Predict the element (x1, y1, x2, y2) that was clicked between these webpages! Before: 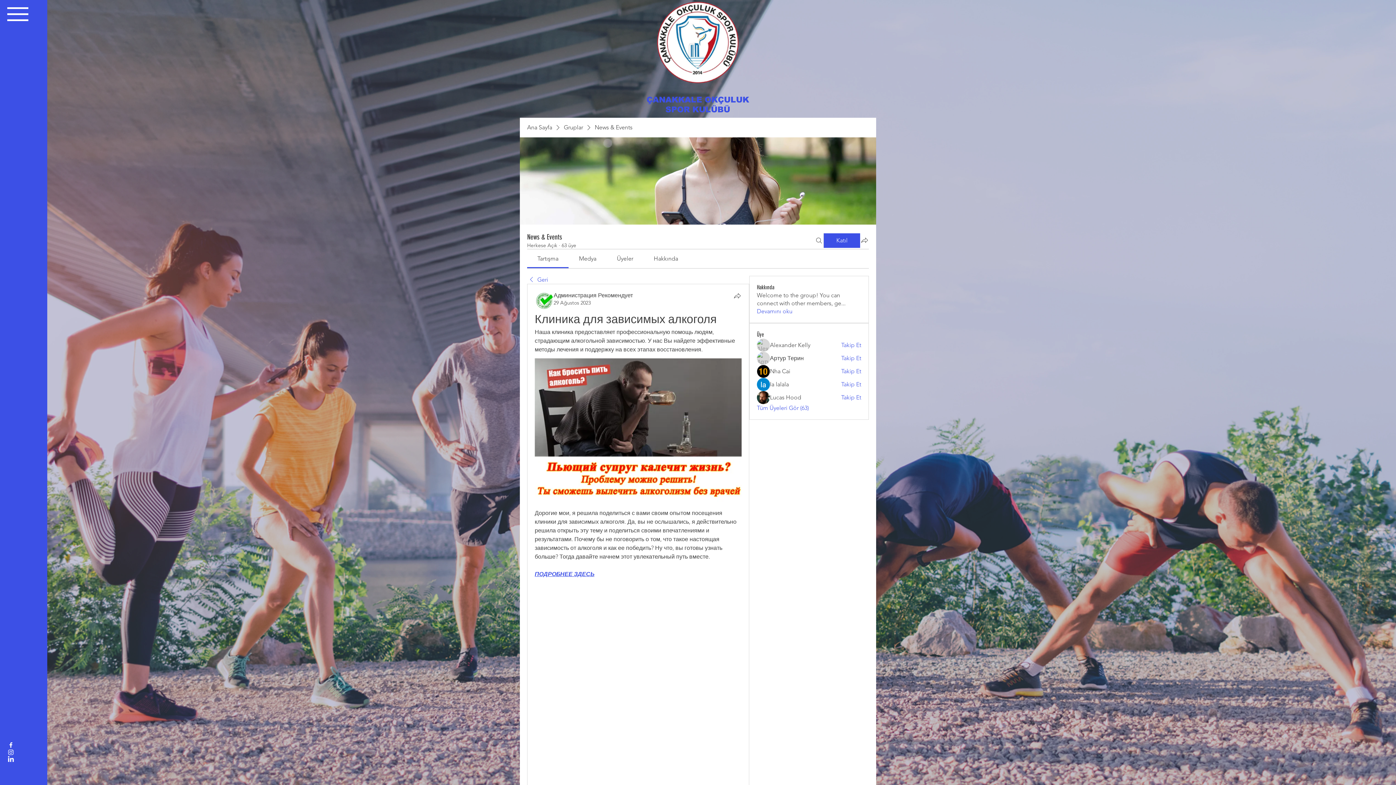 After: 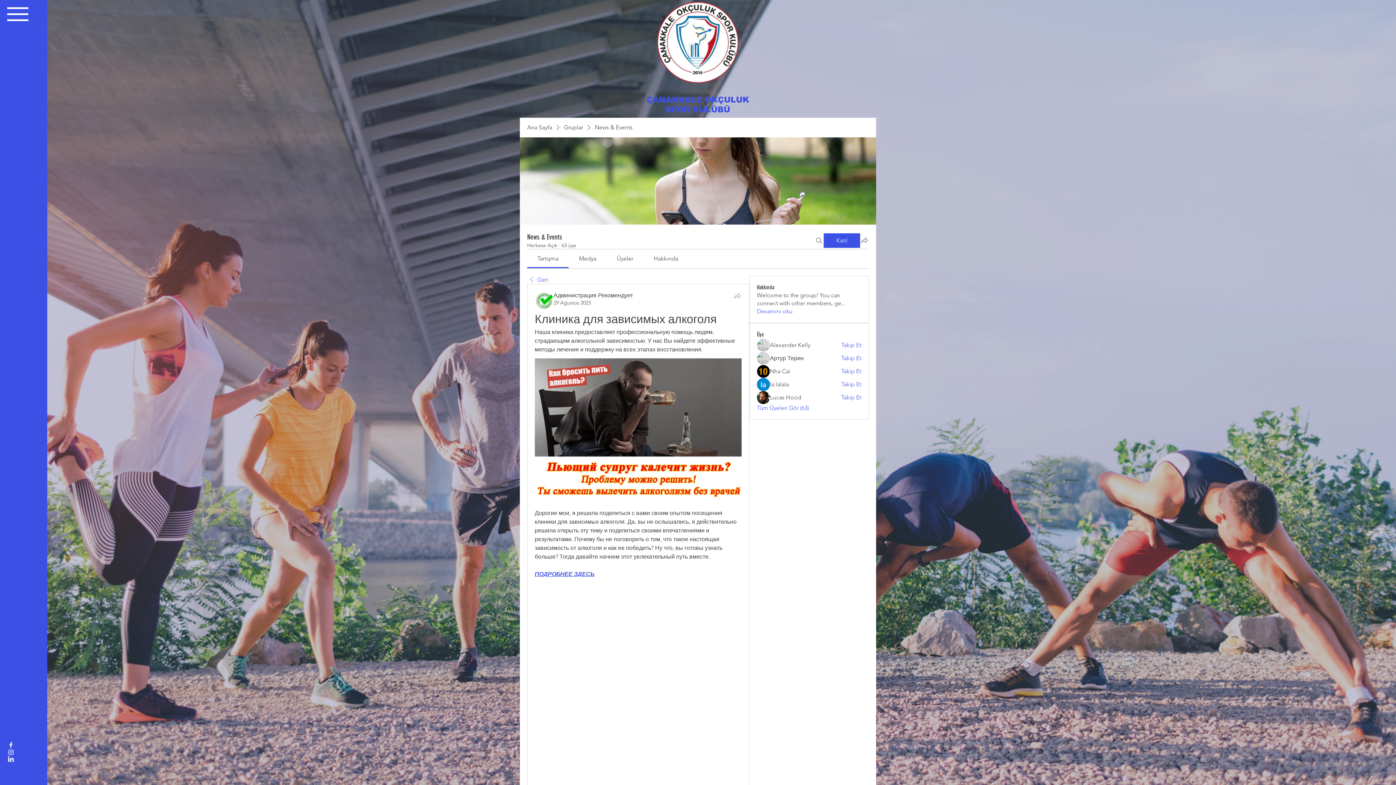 Action: bbox: (733, 291, 741, 300) label: Paylaş